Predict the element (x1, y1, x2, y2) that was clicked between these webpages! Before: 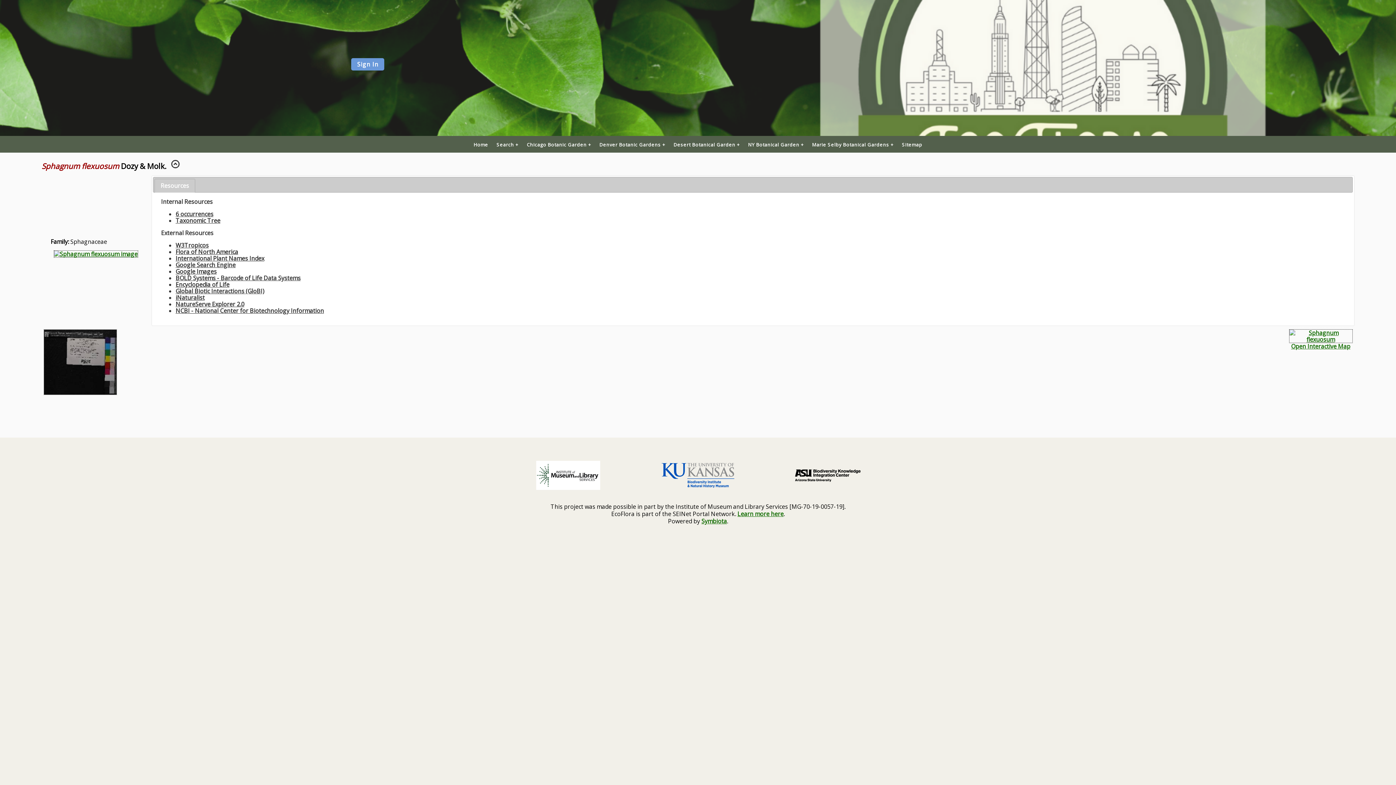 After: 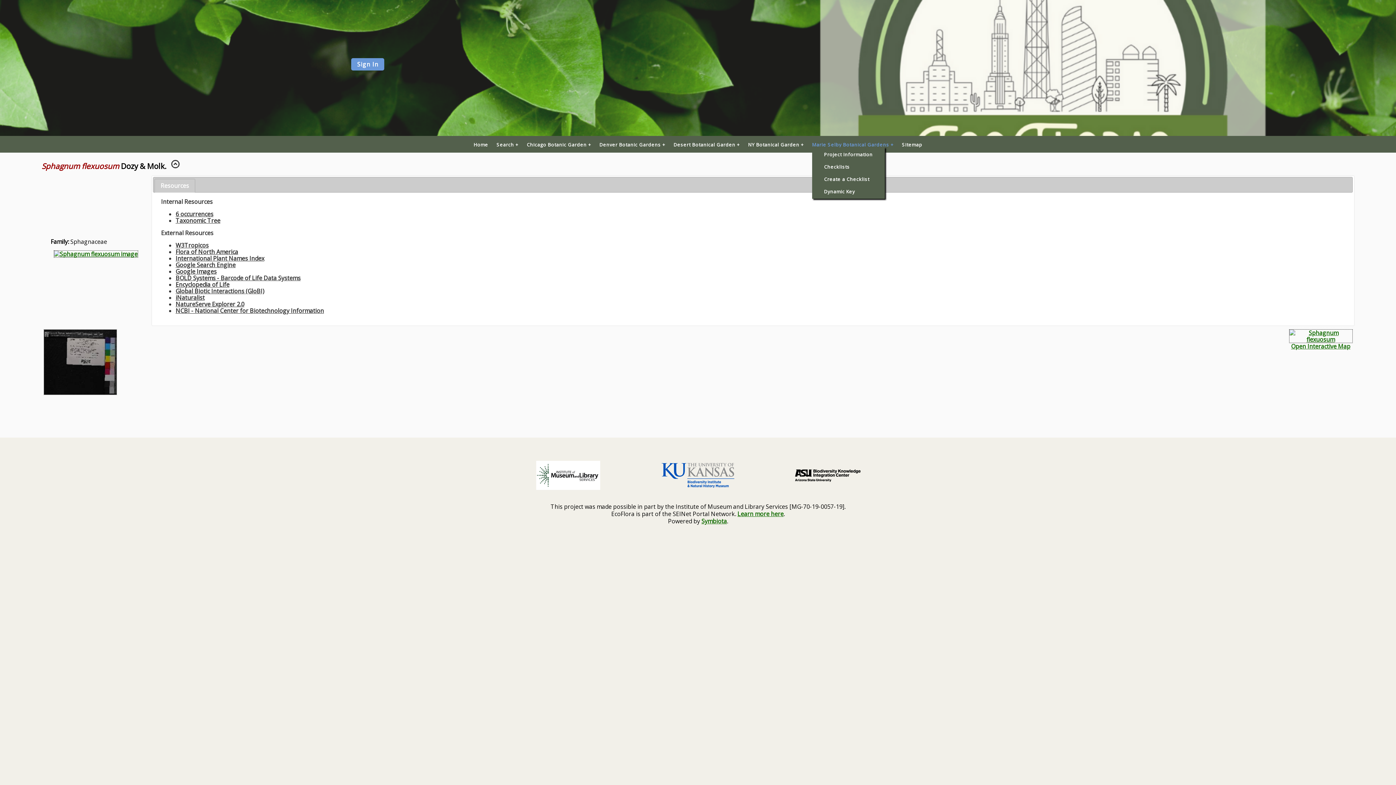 Action: label: Marie Selby Botanical Gardens bbox: (812, 142, 893, 147)